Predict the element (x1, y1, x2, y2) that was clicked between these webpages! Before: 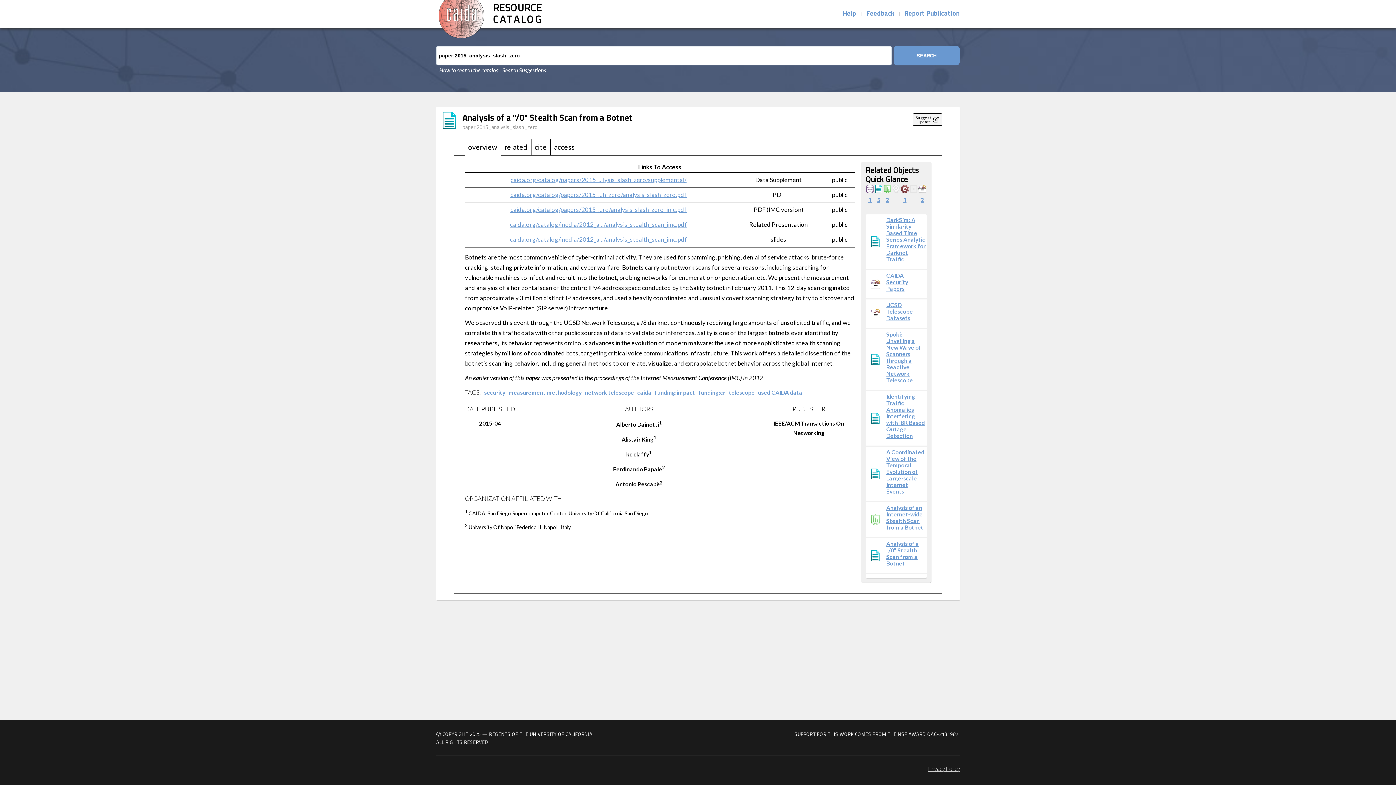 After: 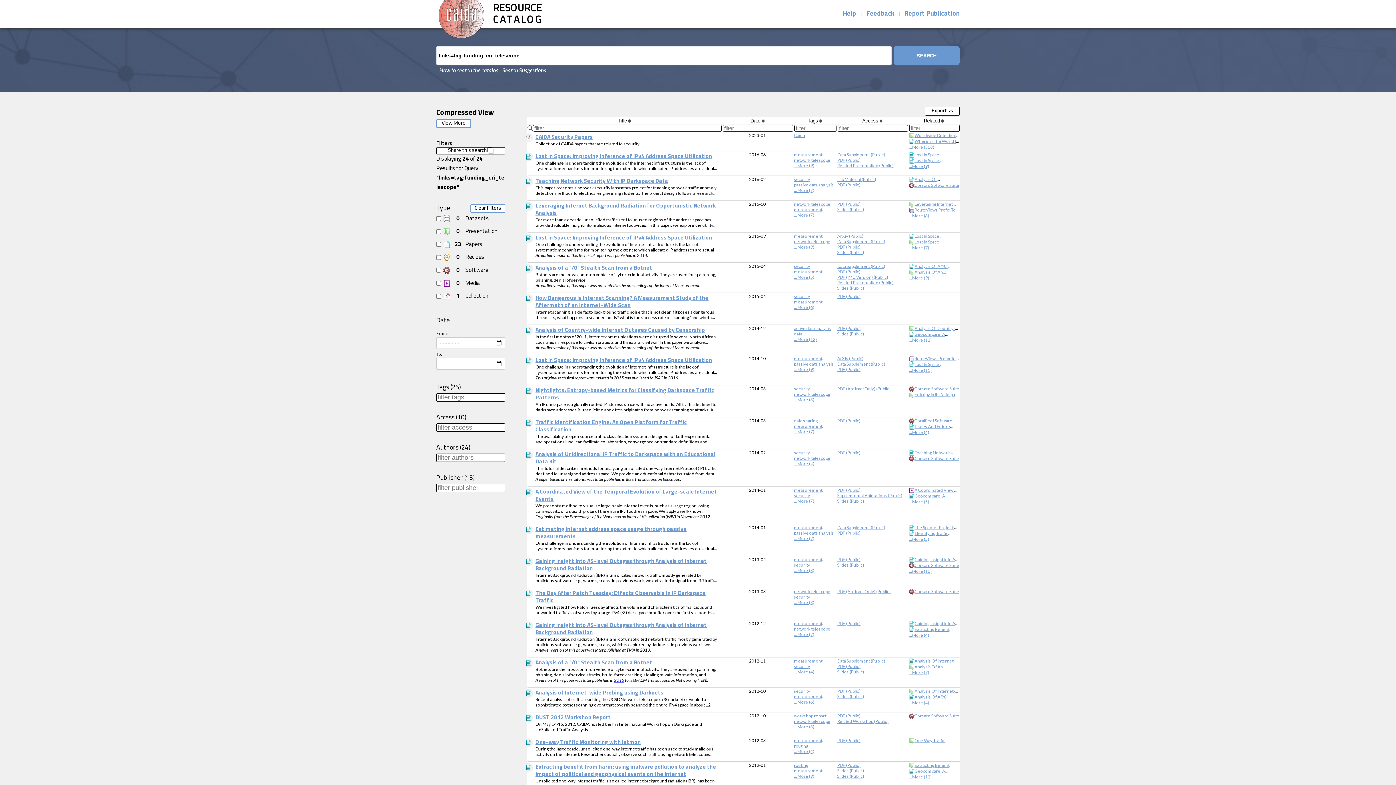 Action: bbox: (698, 389, 754, 395) label: funding:cri-telescope